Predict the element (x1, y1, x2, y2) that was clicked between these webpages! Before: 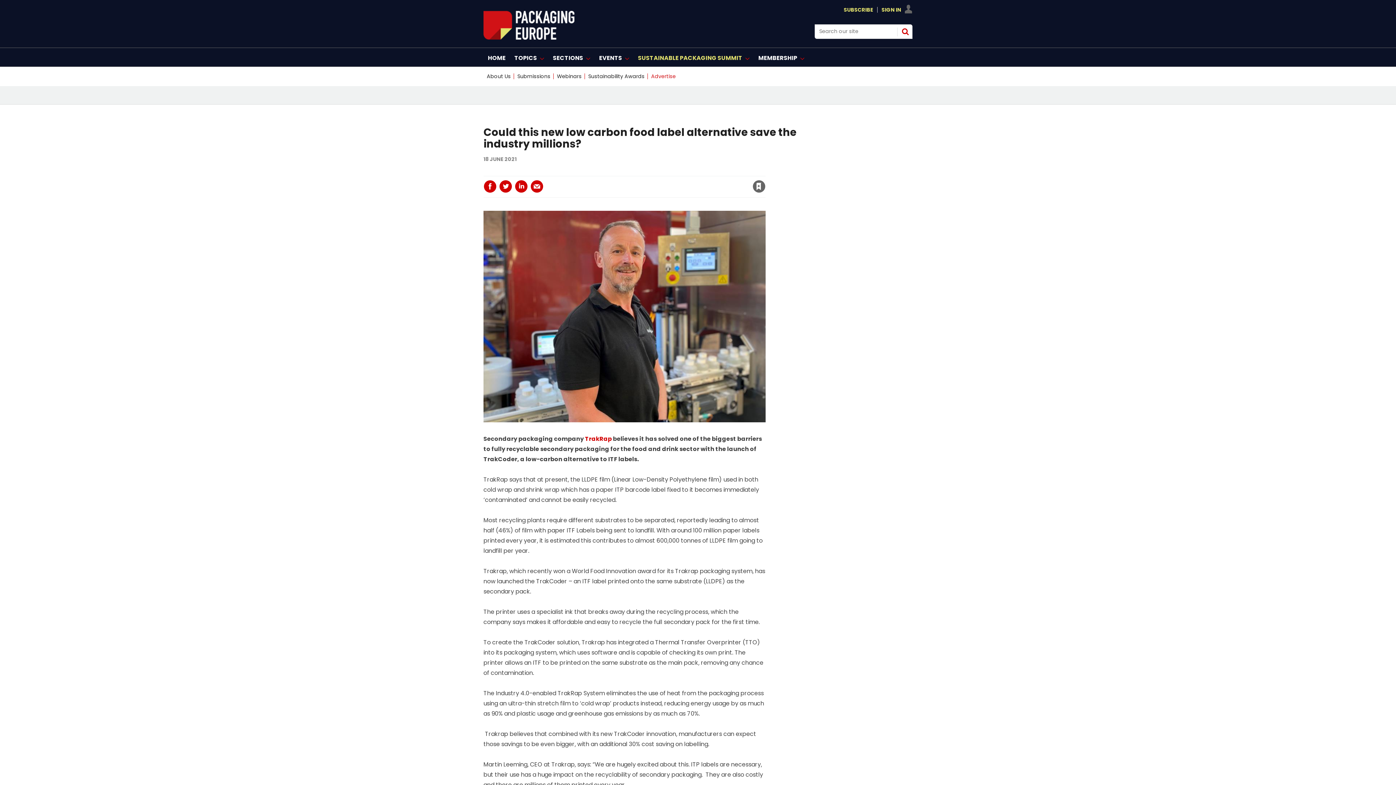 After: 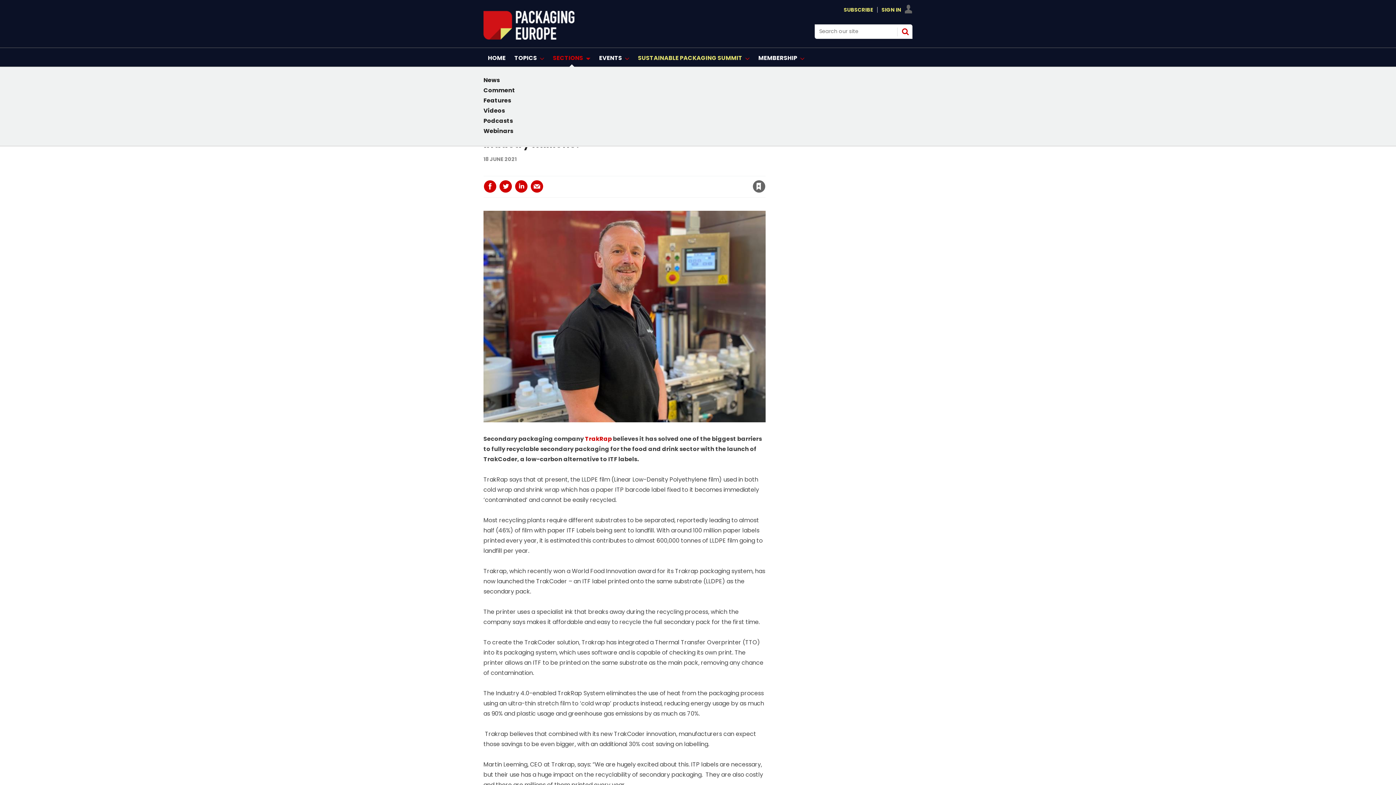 Action: bbox: (548, 48, 594, 66) label: SECTIONS